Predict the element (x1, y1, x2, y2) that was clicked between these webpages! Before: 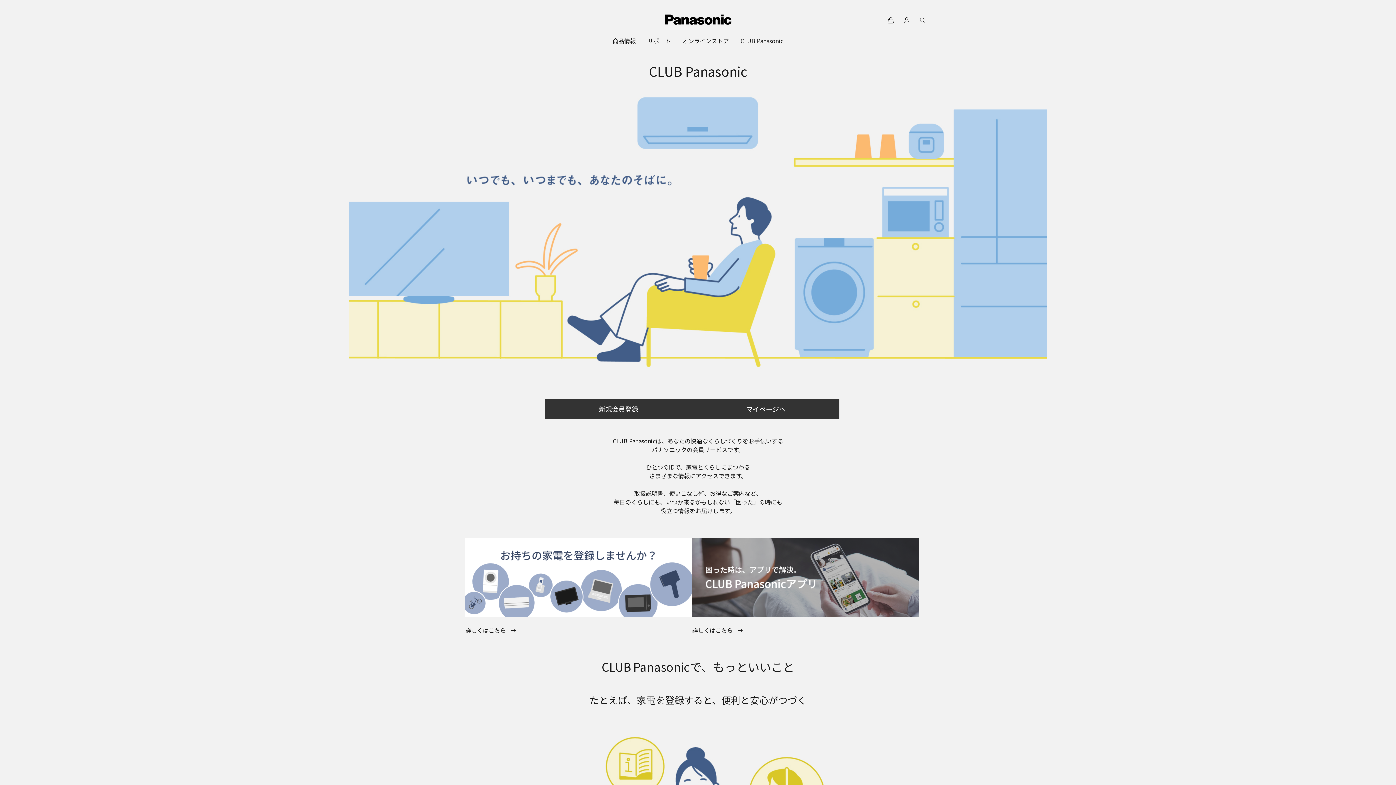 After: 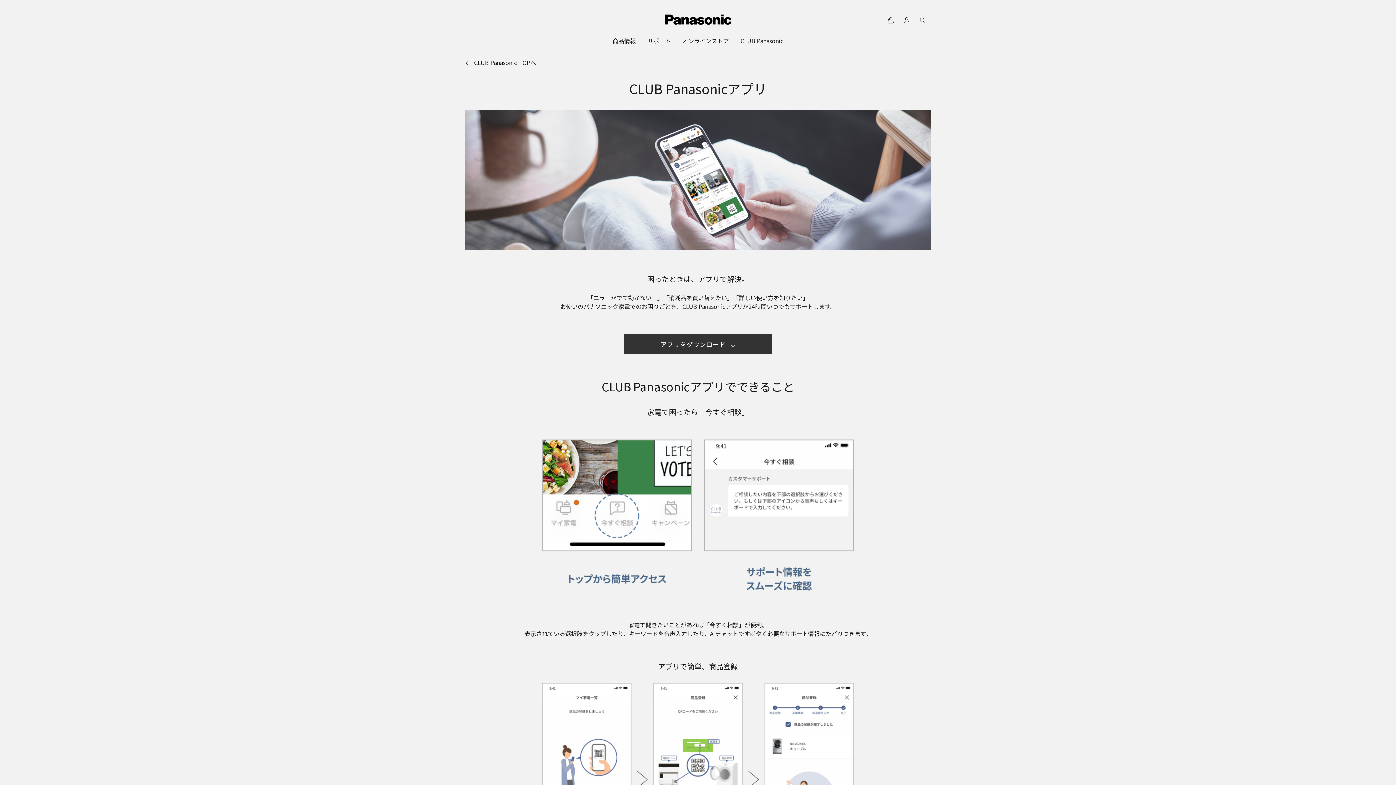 Action: bbox: (692, 538, 919, 617)